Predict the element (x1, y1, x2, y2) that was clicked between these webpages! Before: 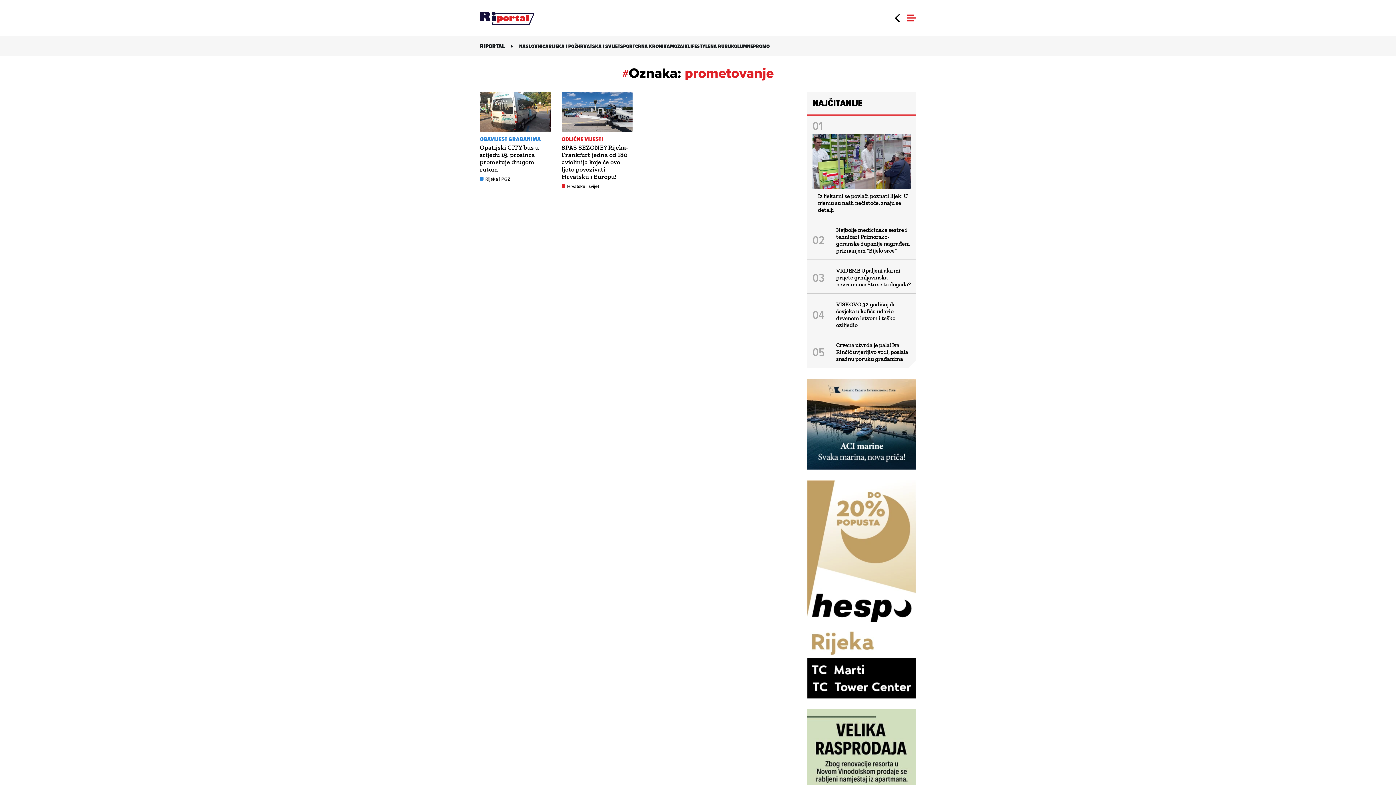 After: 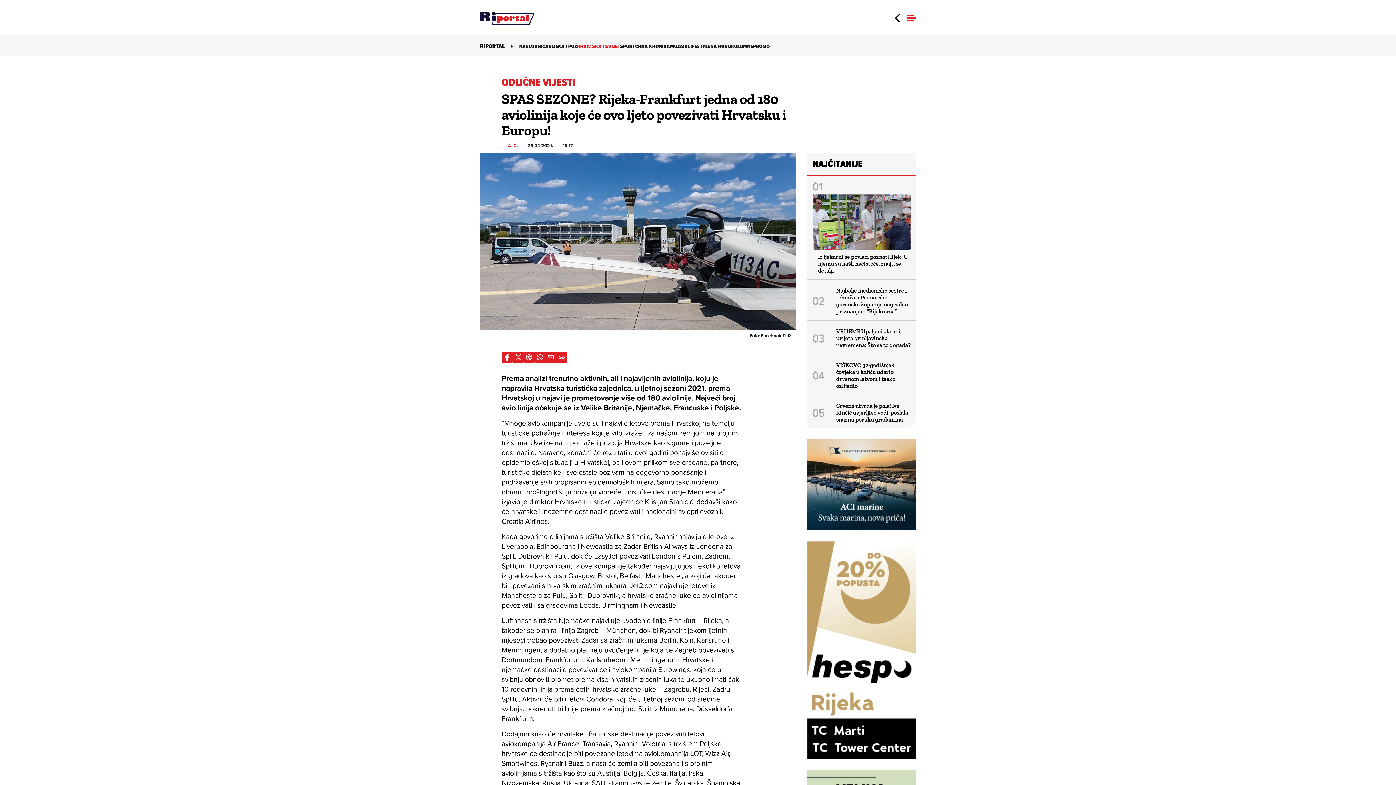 Action: label: ODLIČNE VIJESTI bbox: (561, 134, 603, 143)